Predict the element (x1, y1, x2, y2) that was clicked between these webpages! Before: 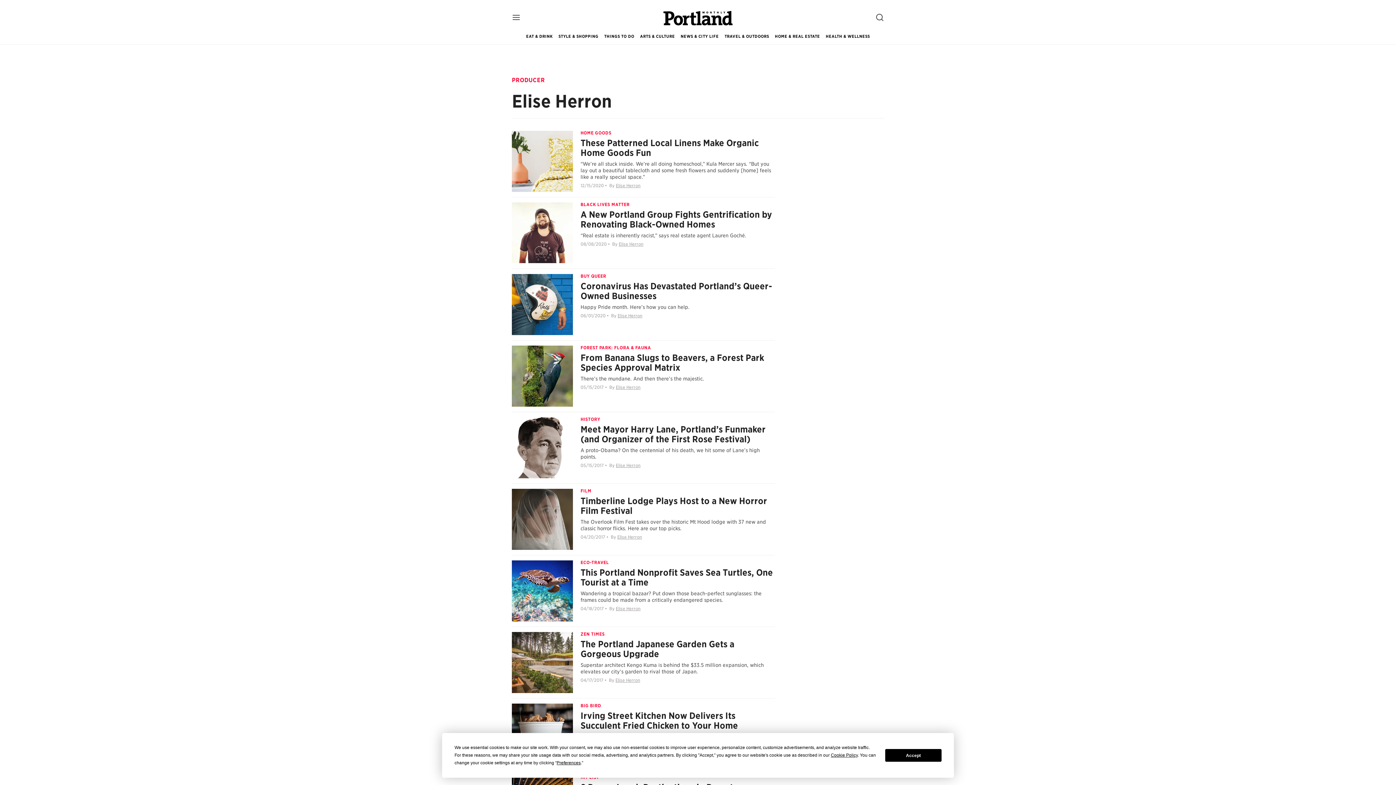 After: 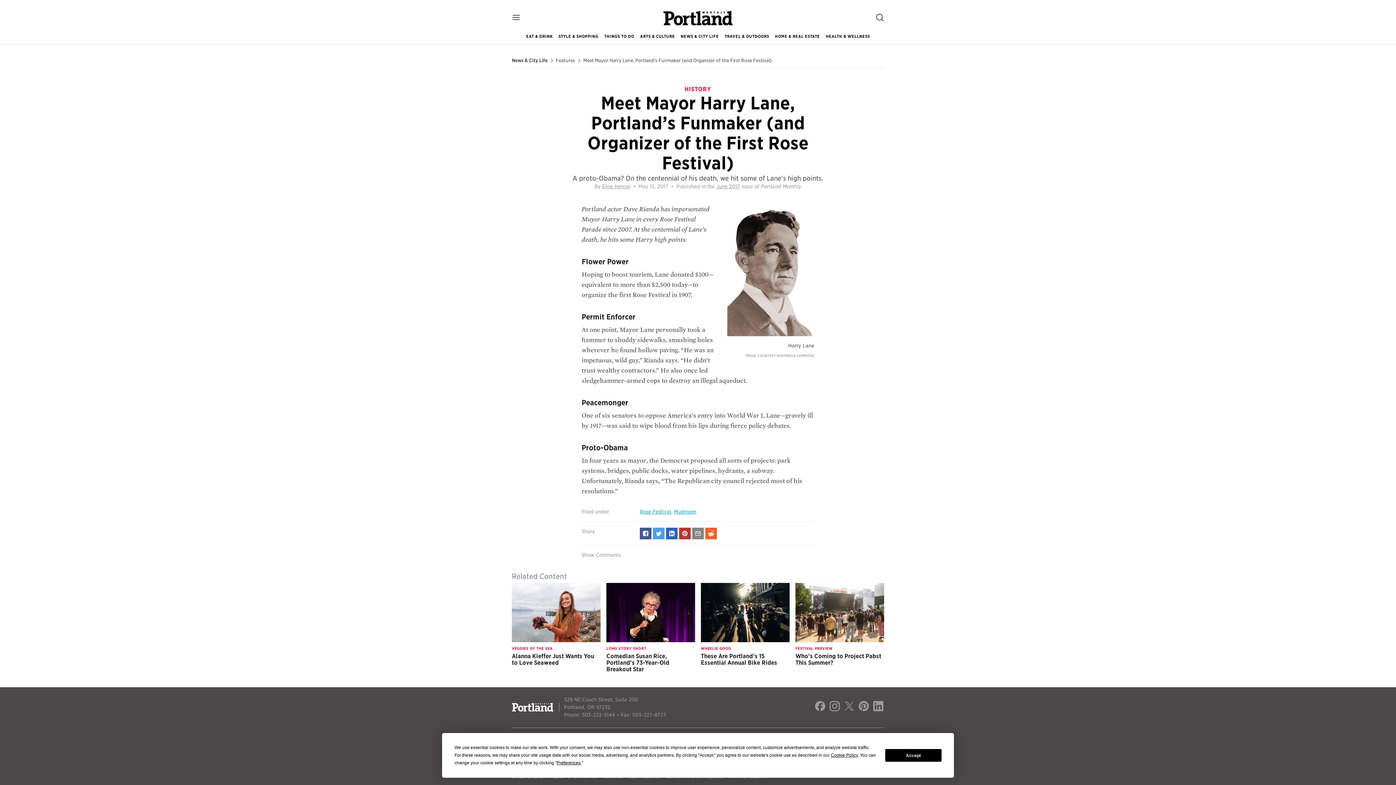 Action: bbox: (580, 424, 765, 444) label: Meet Mayor Harry Lane, Portland’s Funmaker (and Organizer of the First Rose Festival)